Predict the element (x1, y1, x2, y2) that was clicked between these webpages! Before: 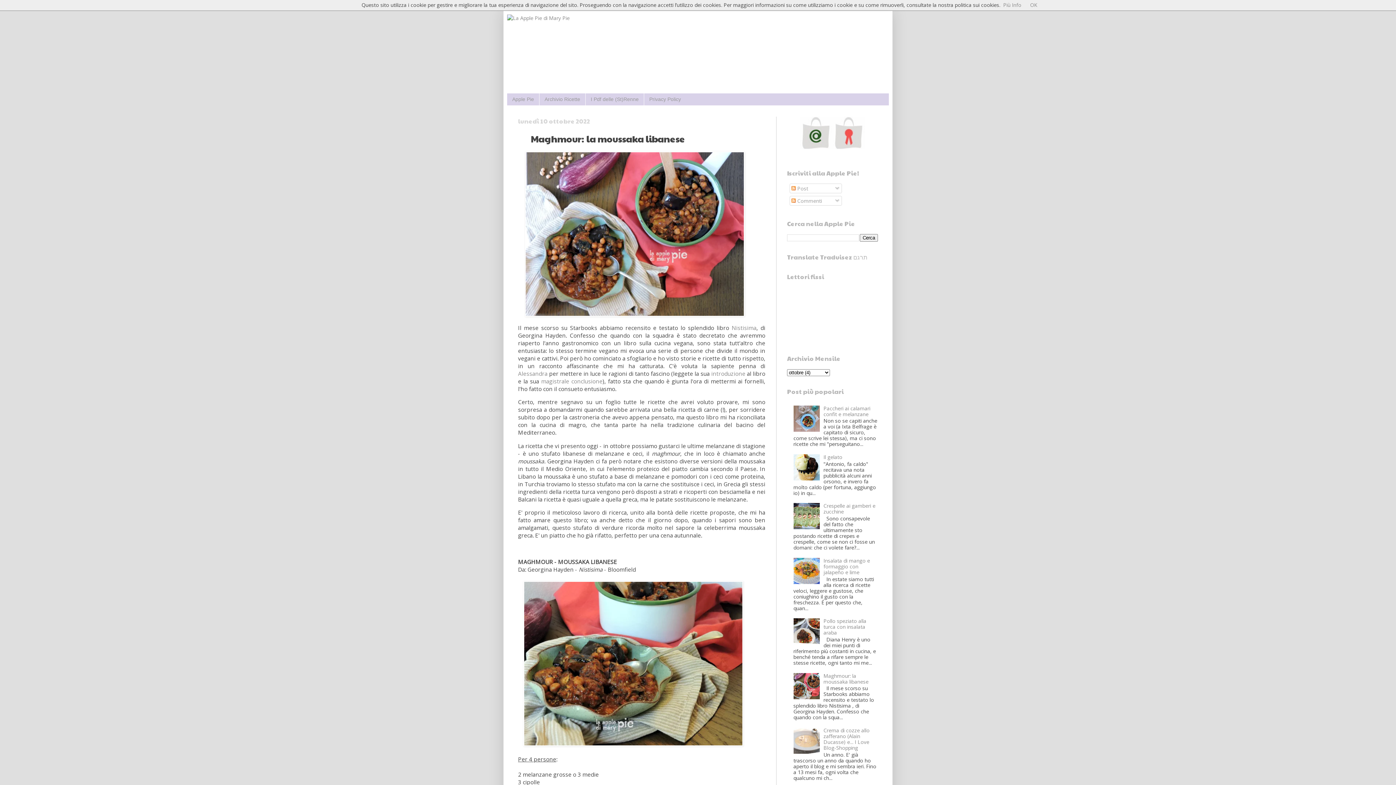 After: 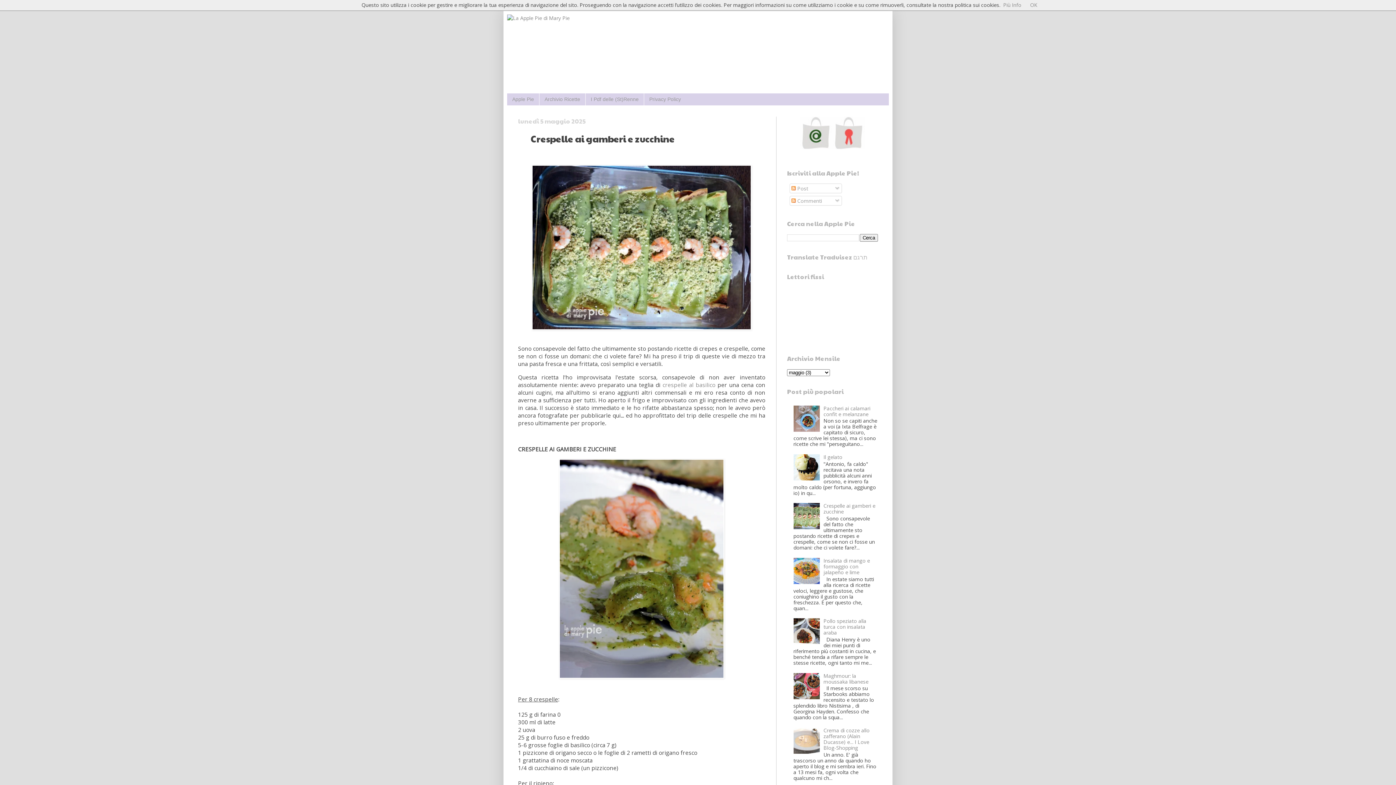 Action: bbox: (823, 502, 875, 515) label: Crespelle ai gamberi e zucchine